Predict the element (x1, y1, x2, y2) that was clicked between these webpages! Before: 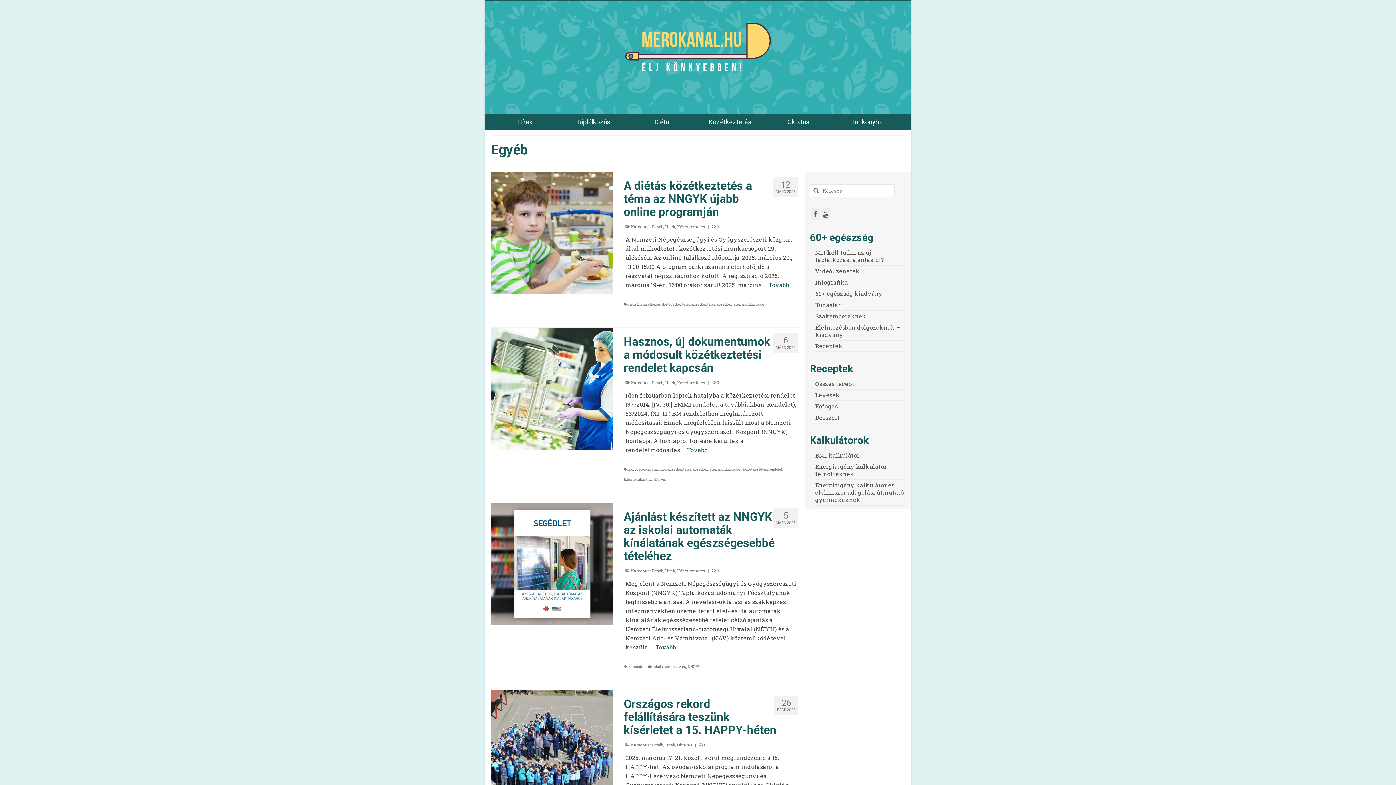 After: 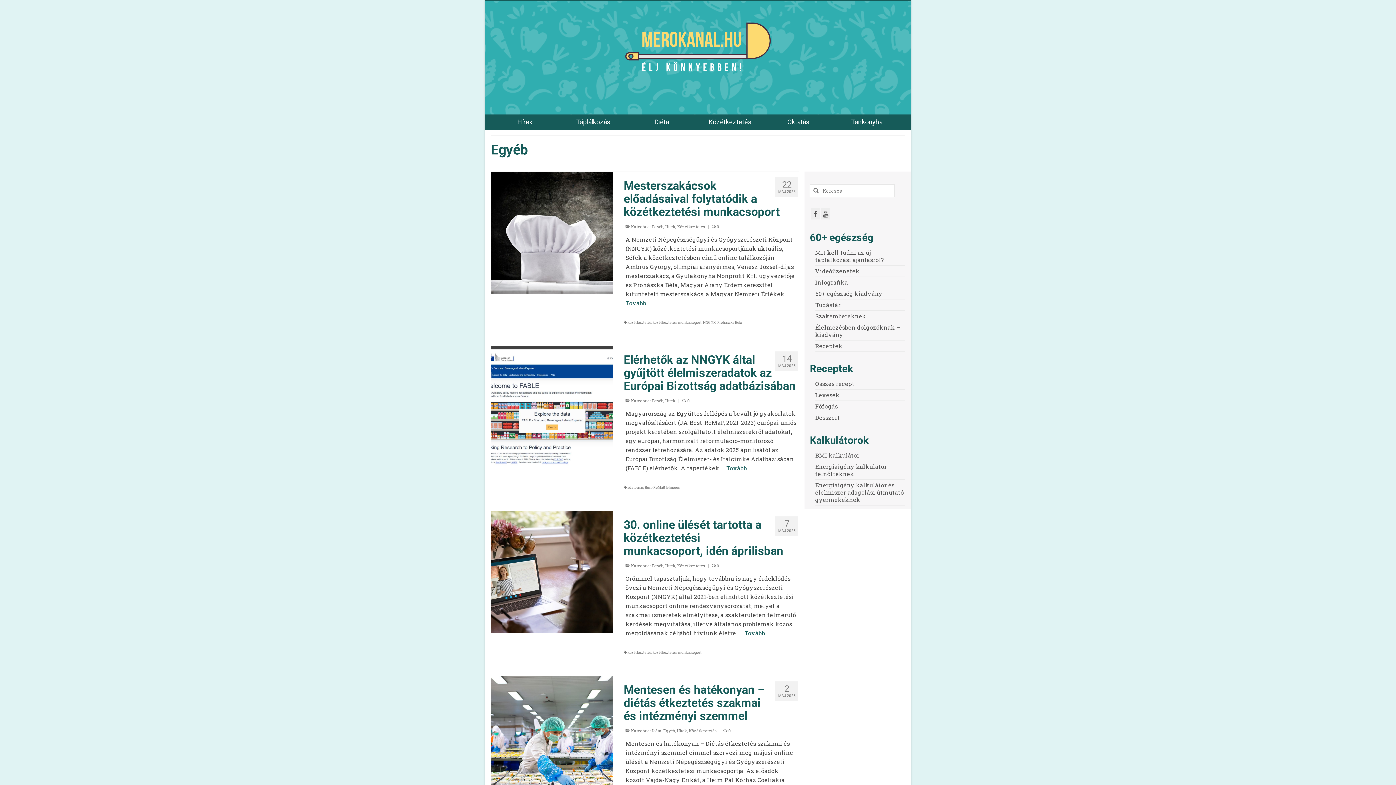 Action: label: Egyéb bbox: (651, 568, 663, 573)